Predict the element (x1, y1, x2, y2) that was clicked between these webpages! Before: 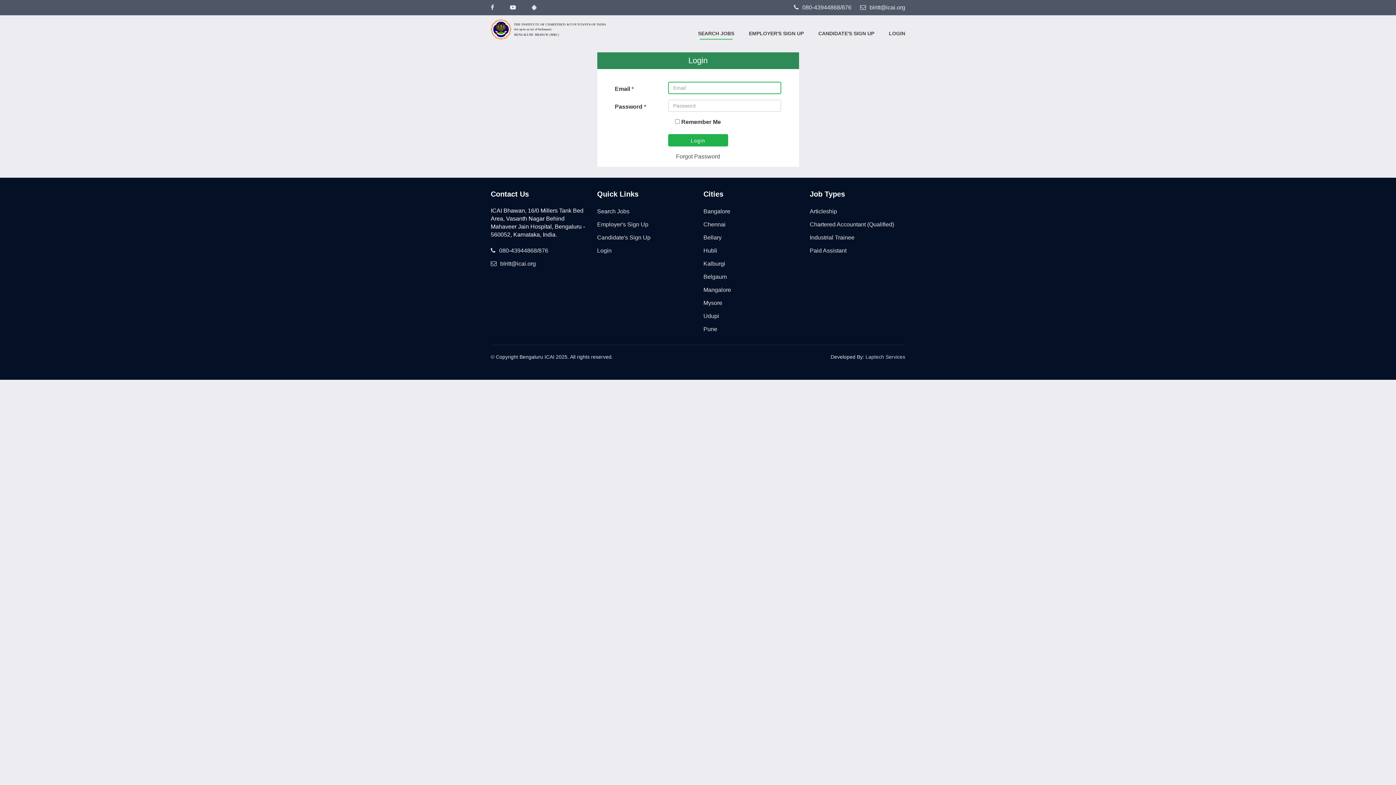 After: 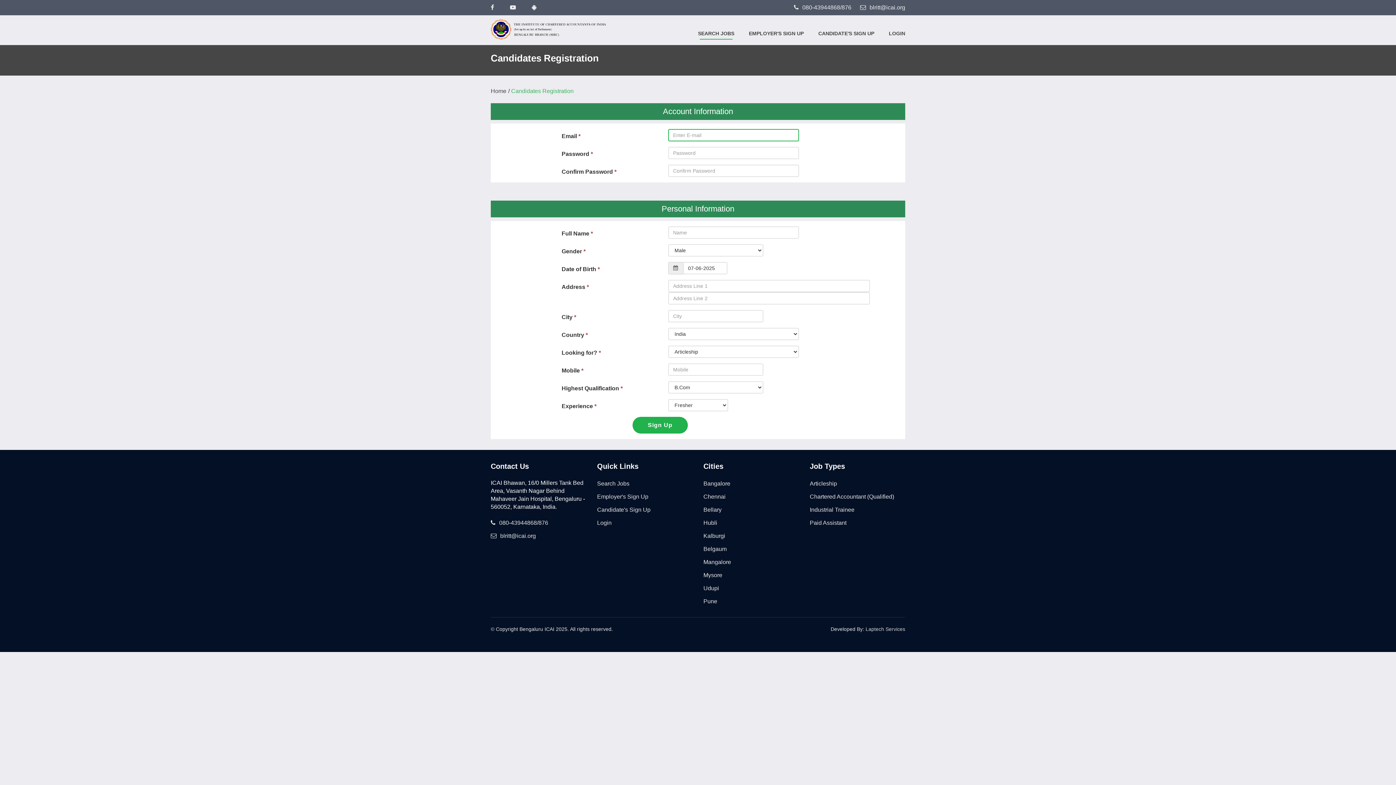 Action: label: CANDIDATE'S SIGN UP bbox: (818, 22, 874, 45)